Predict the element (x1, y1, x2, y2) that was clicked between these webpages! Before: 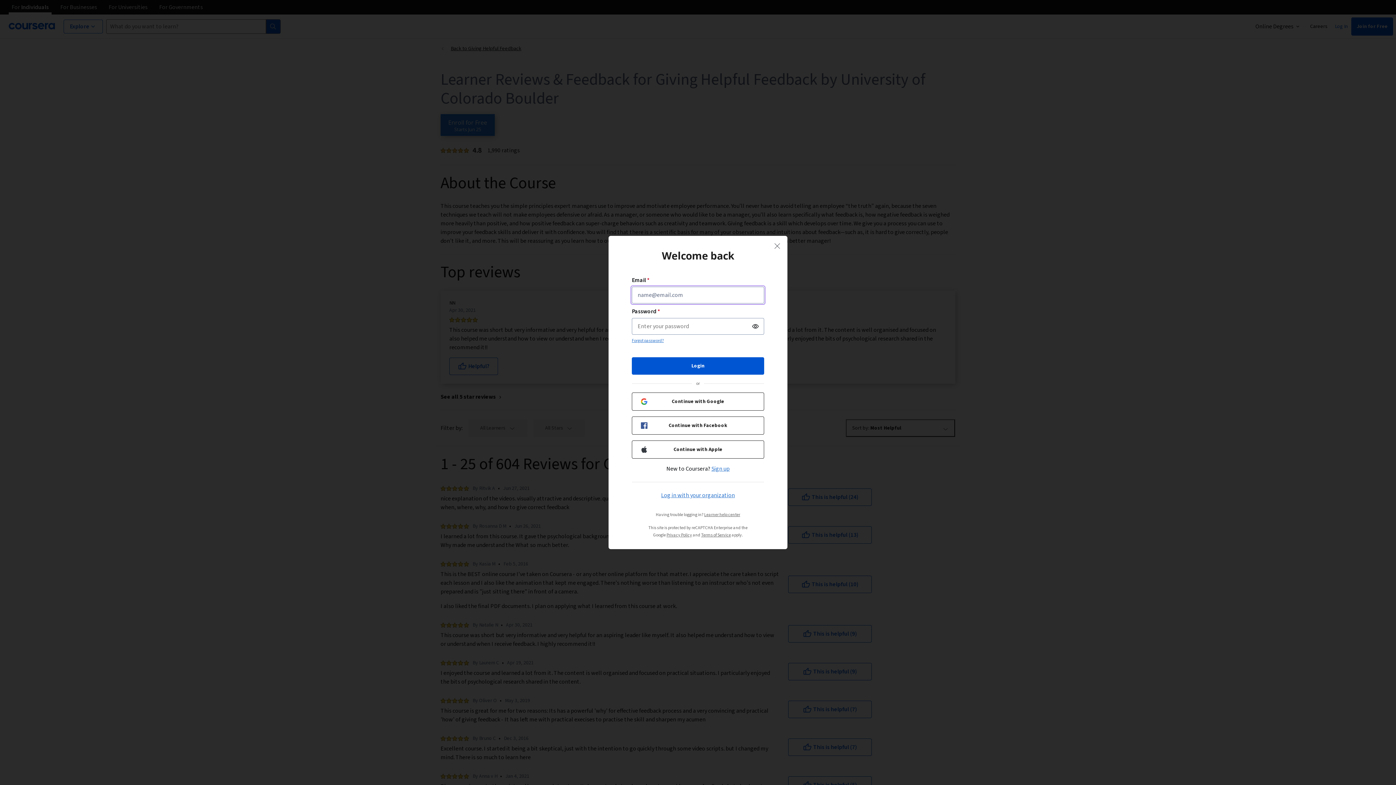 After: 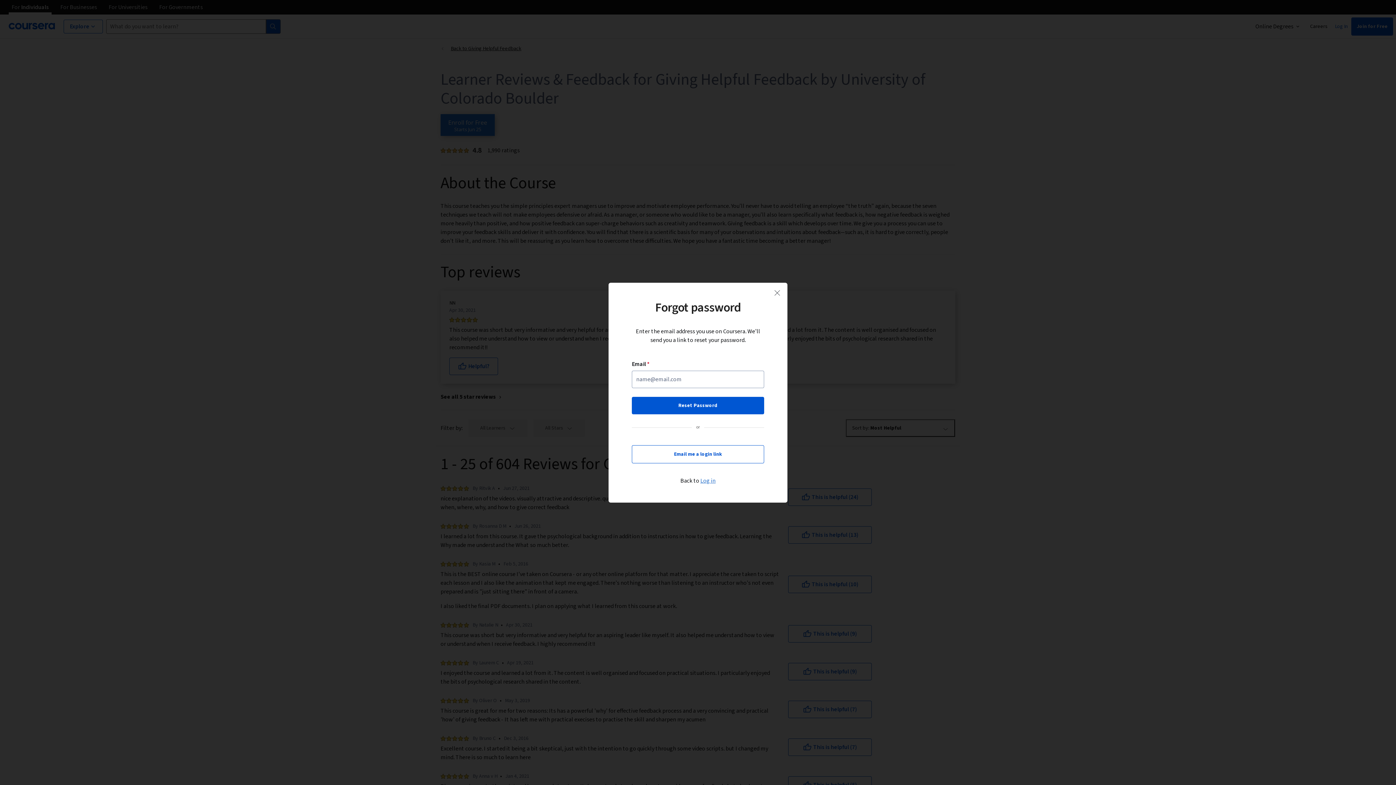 Action: bbox: (632, 337, 664, 344) label: Forgot password?